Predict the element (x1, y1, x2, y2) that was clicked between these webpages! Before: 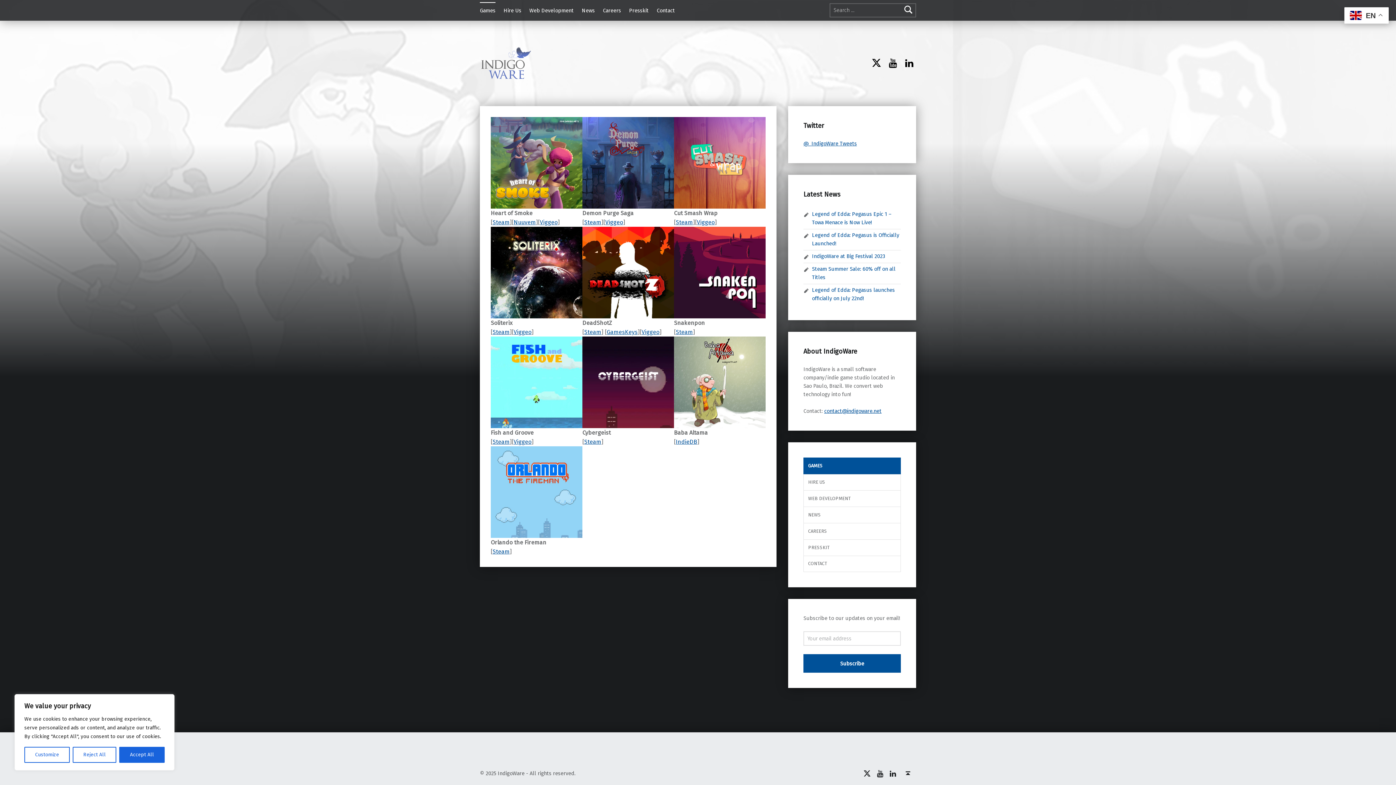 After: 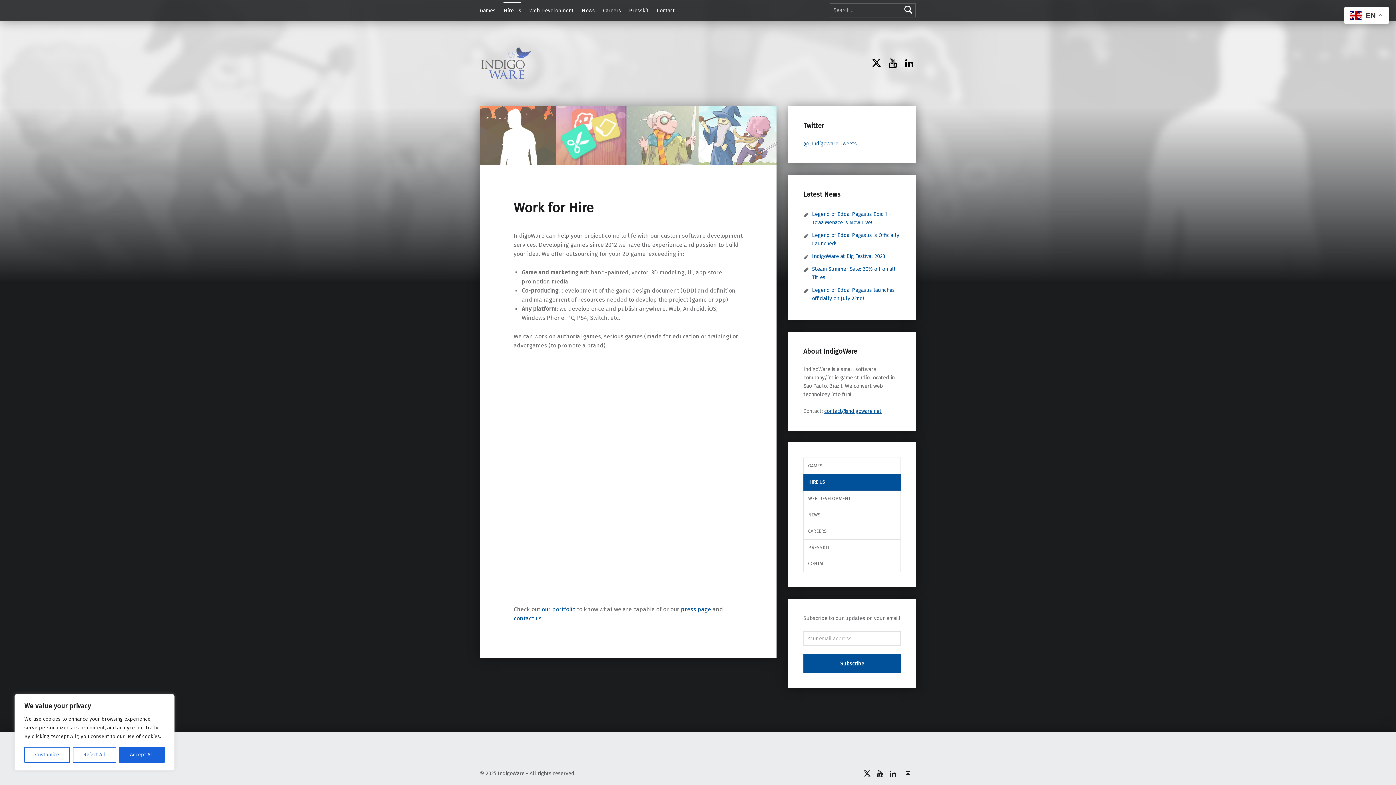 Action: label: Hire Us bbox: (503, 2, 521, 18)